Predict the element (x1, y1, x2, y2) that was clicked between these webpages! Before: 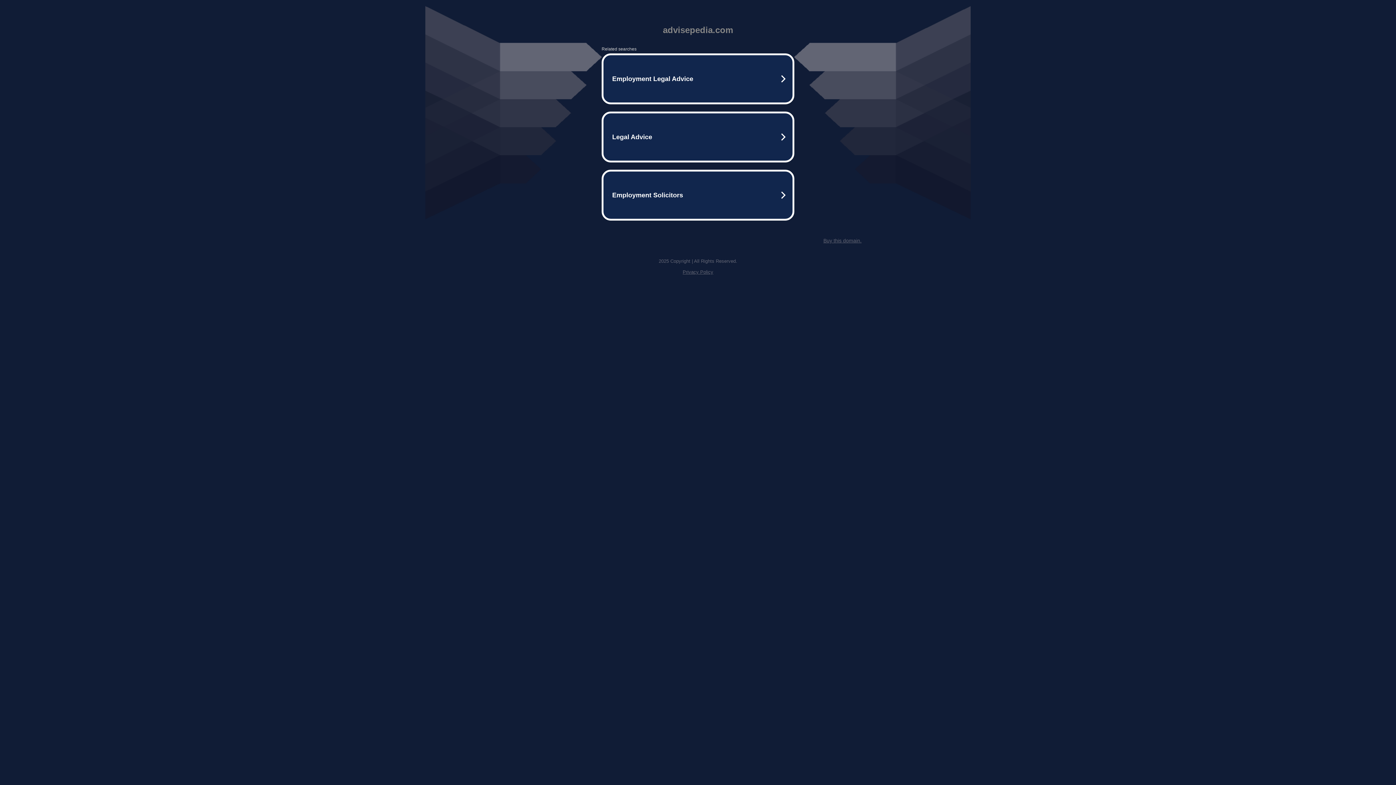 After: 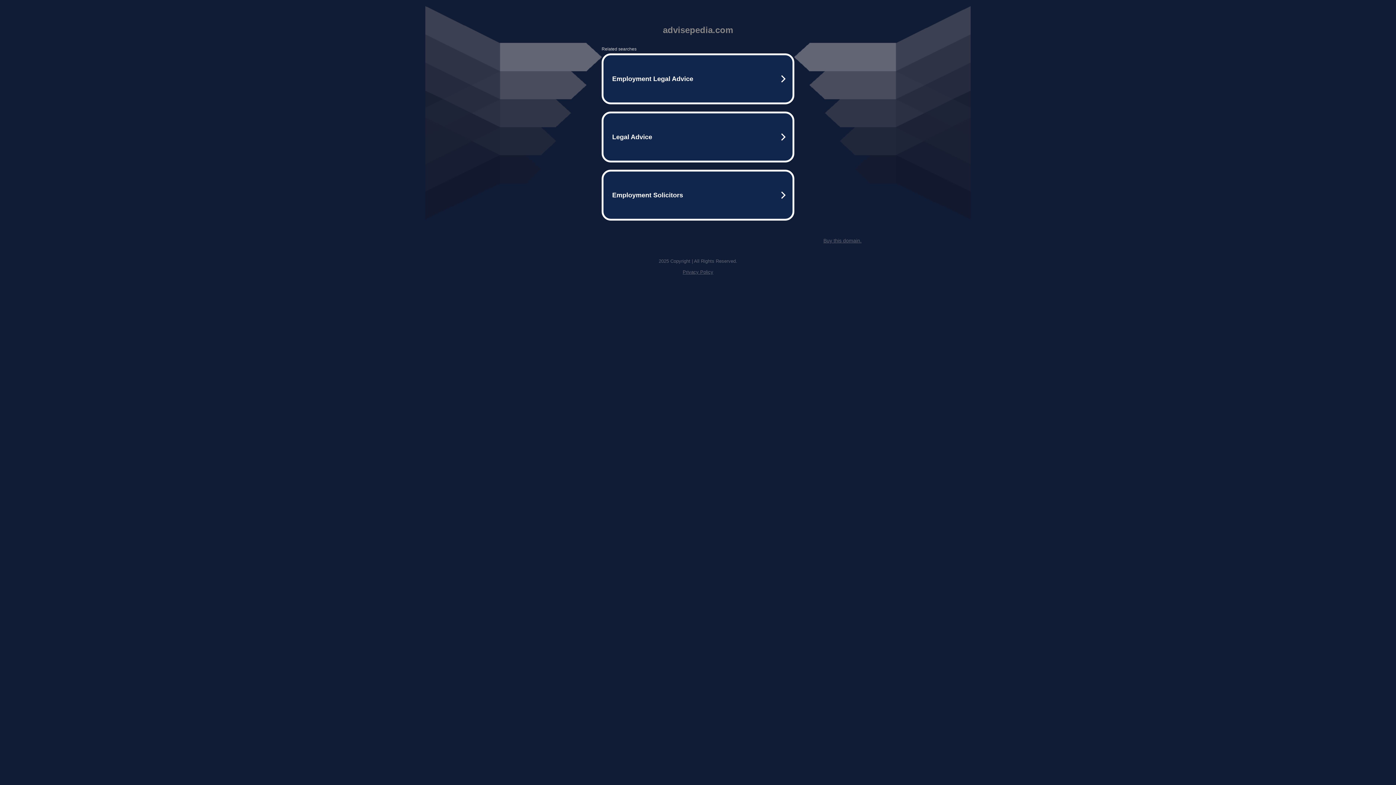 Action: bbox: (682, 269, 713, 274) label: Privacy Policy